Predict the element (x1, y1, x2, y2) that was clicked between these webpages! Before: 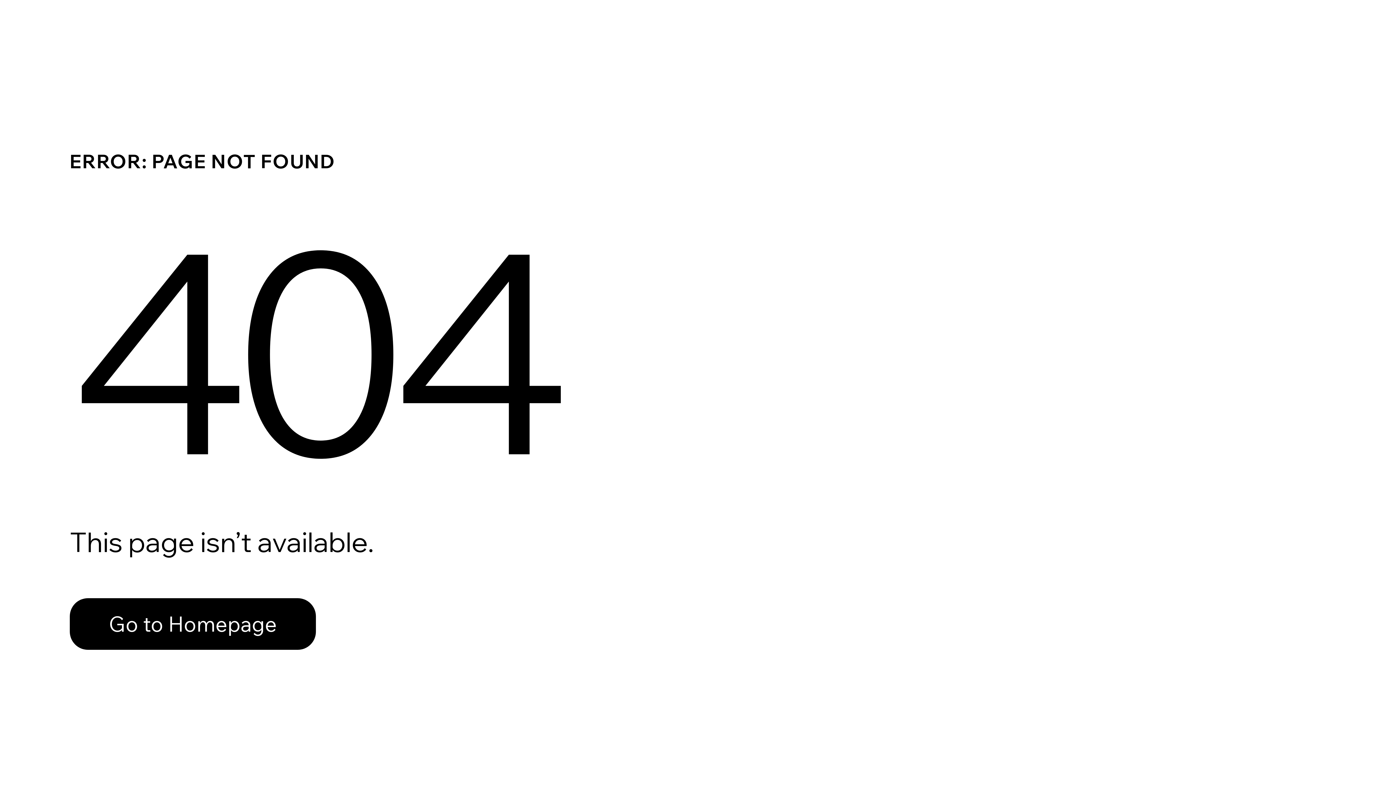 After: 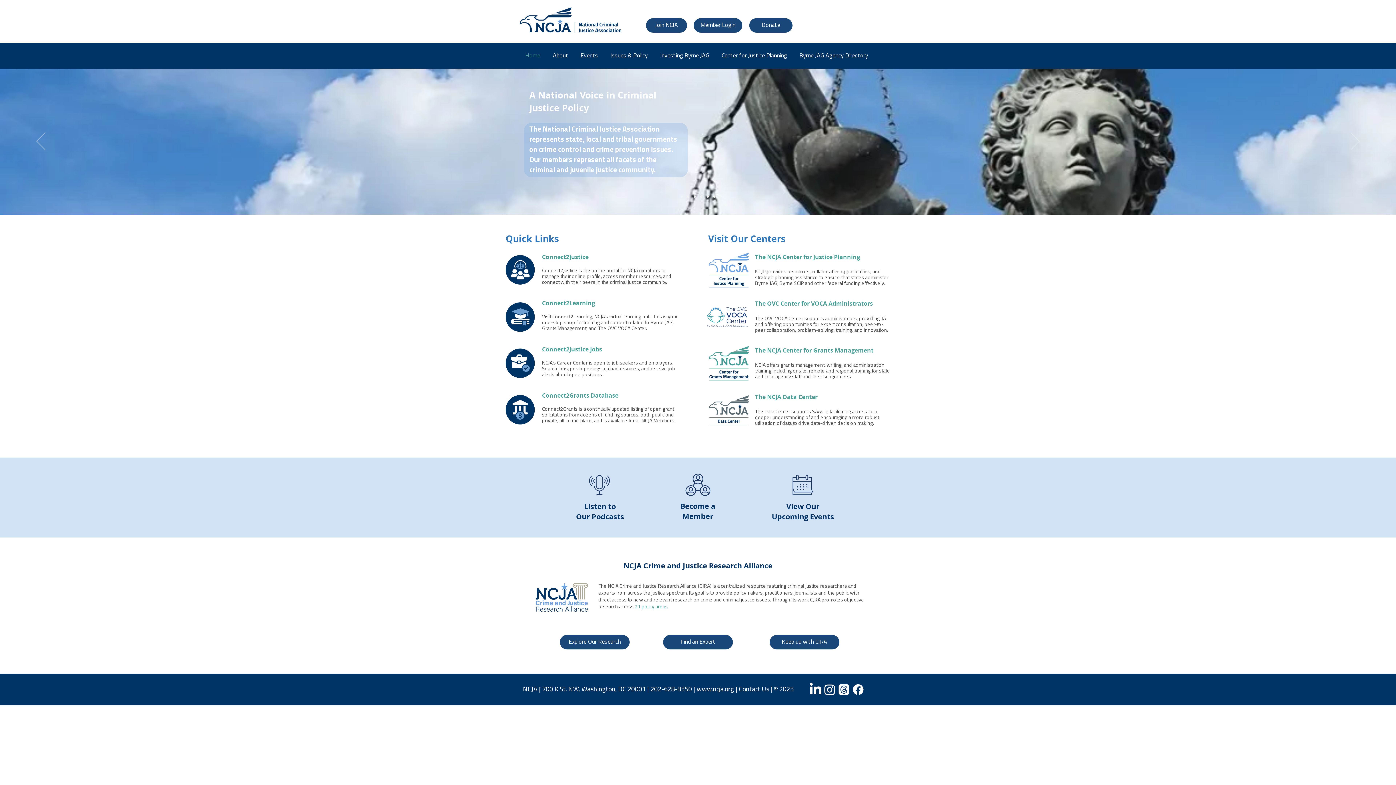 Action: label: Go to Homepage bbox: (69, 598, 316, 650)